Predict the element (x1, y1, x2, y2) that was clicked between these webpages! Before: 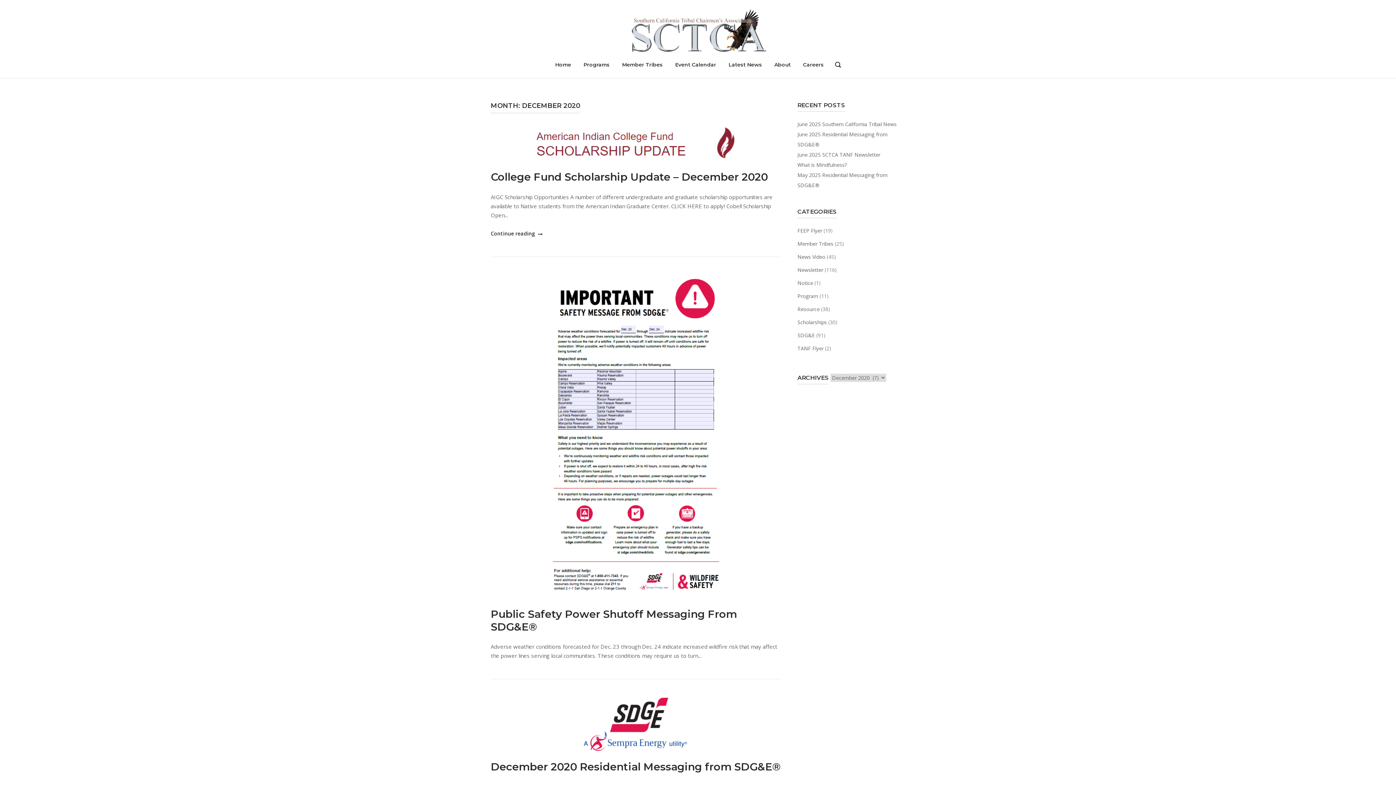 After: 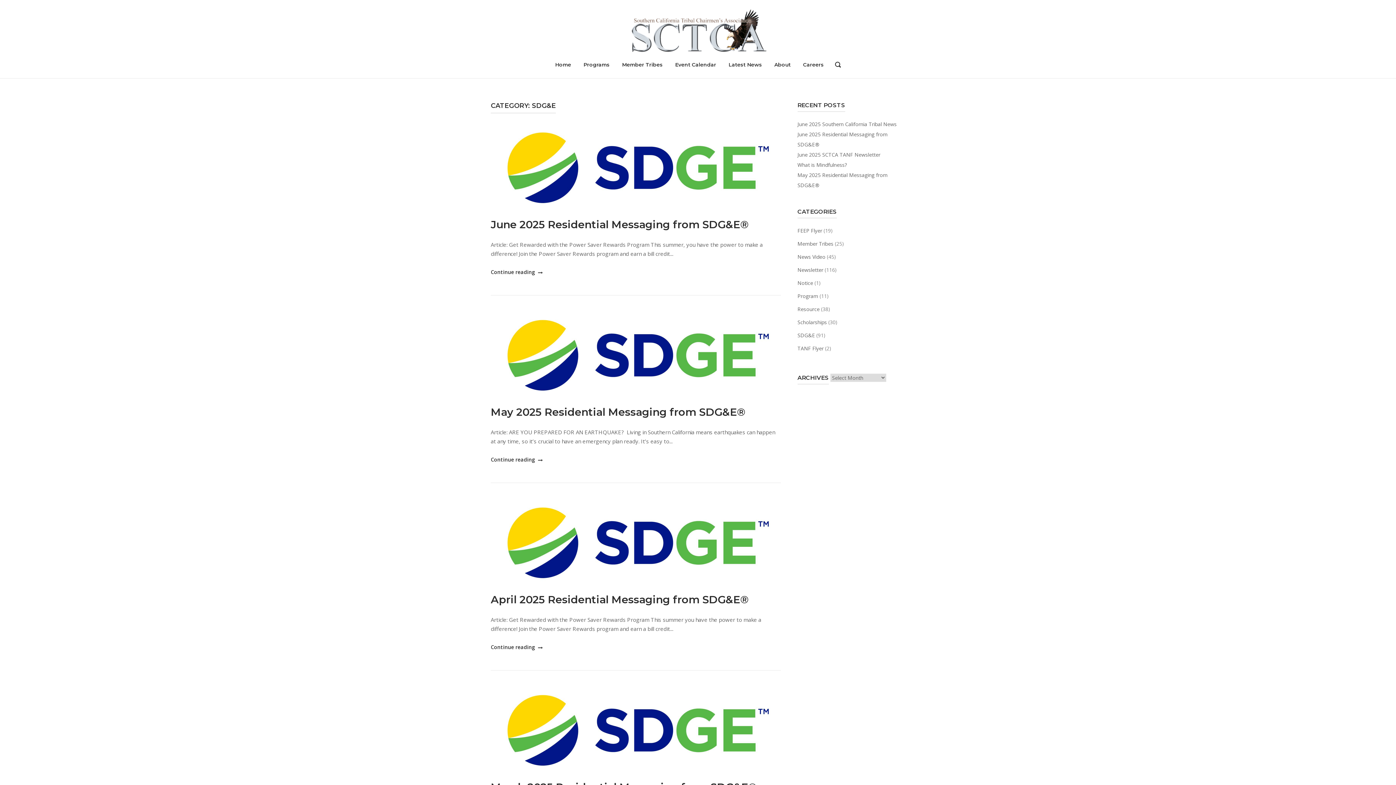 Action: label: SDG&E bbox: (797, 330, 815, 340)